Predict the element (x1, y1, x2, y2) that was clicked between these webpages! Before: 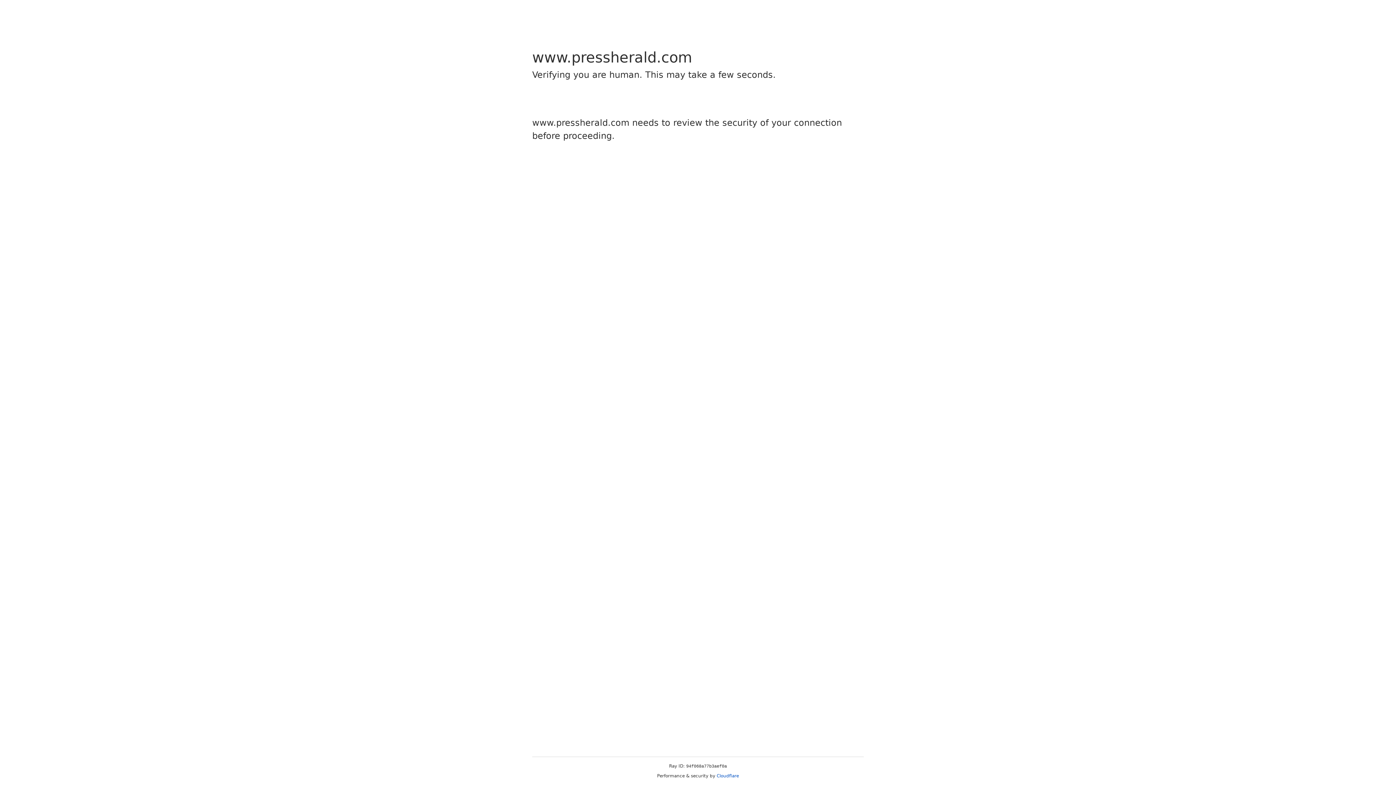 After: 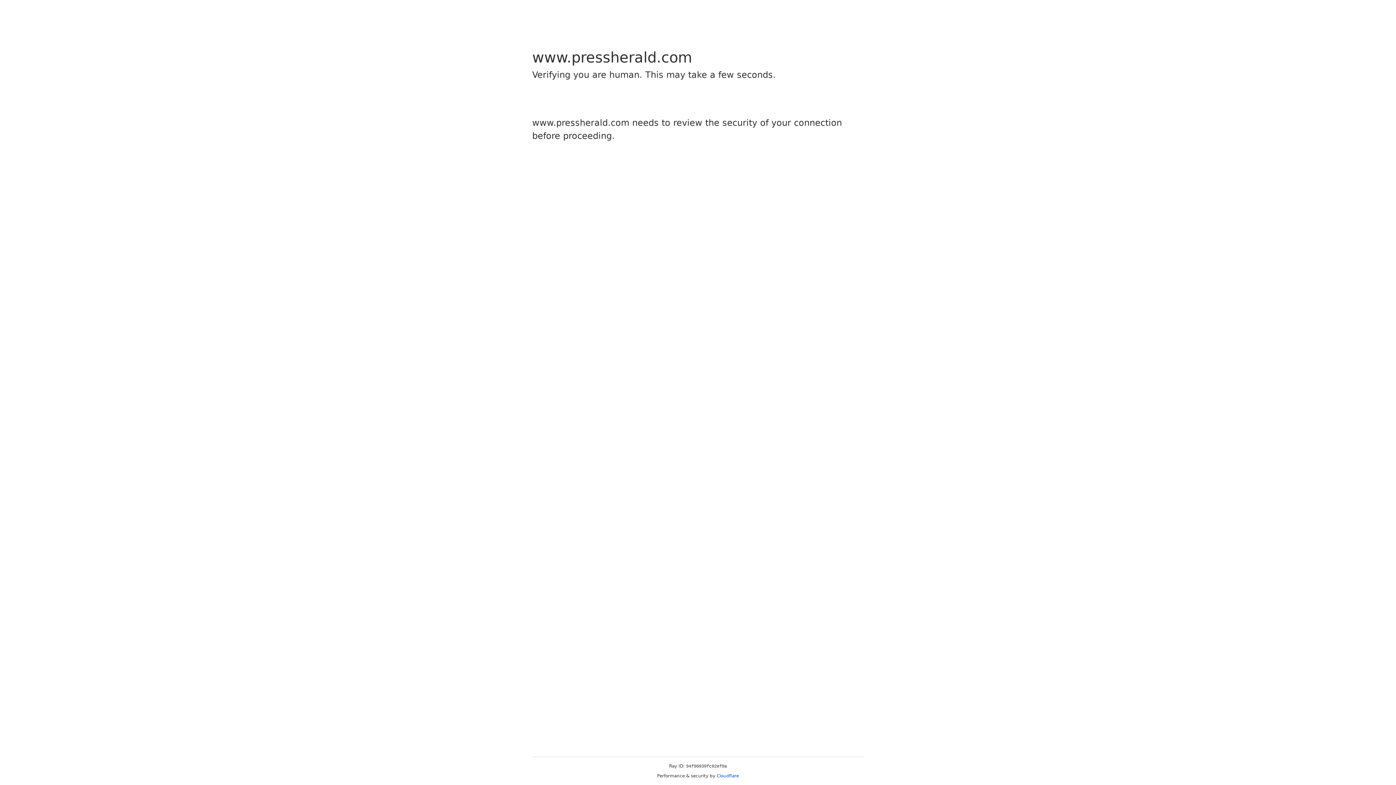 Action: bbox: (716, 773, 739, 778) label: Cloudflare